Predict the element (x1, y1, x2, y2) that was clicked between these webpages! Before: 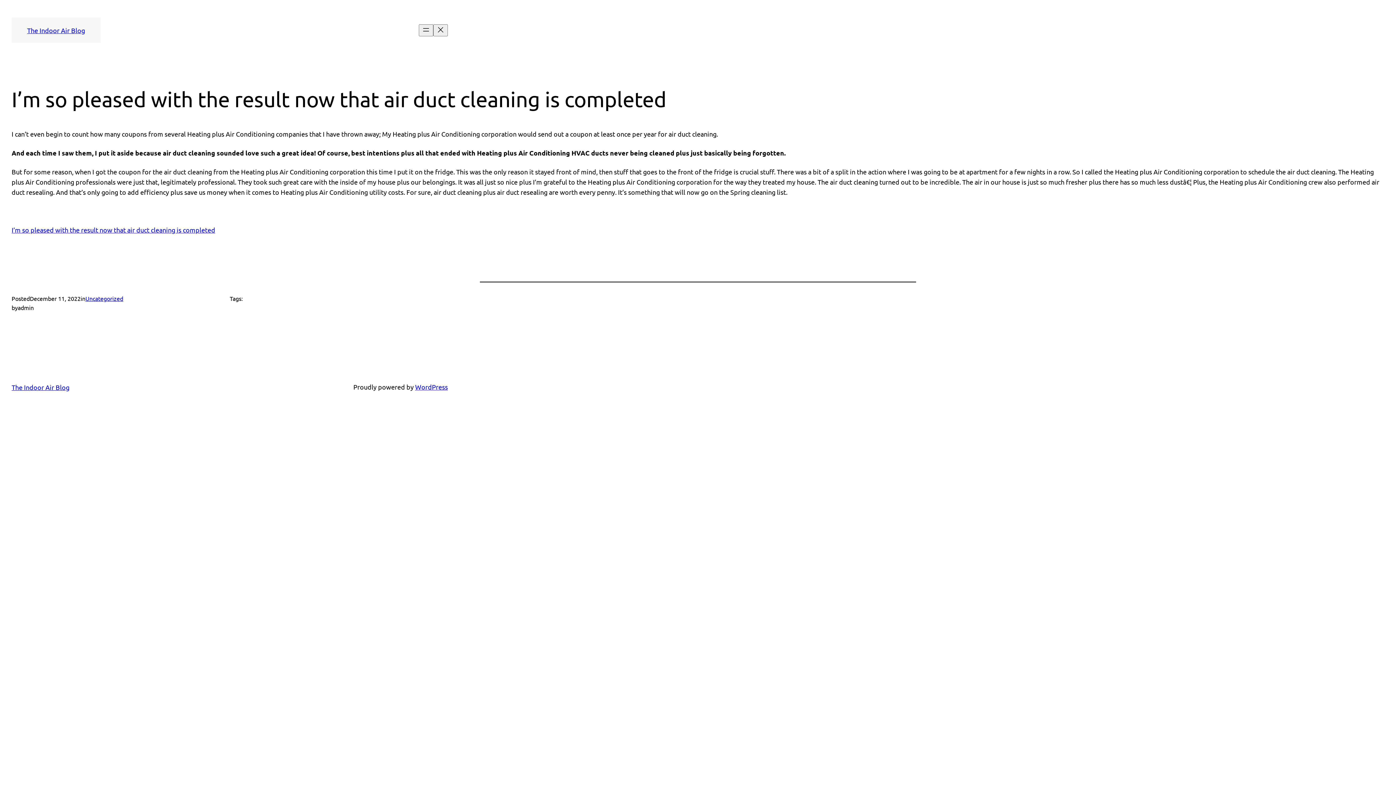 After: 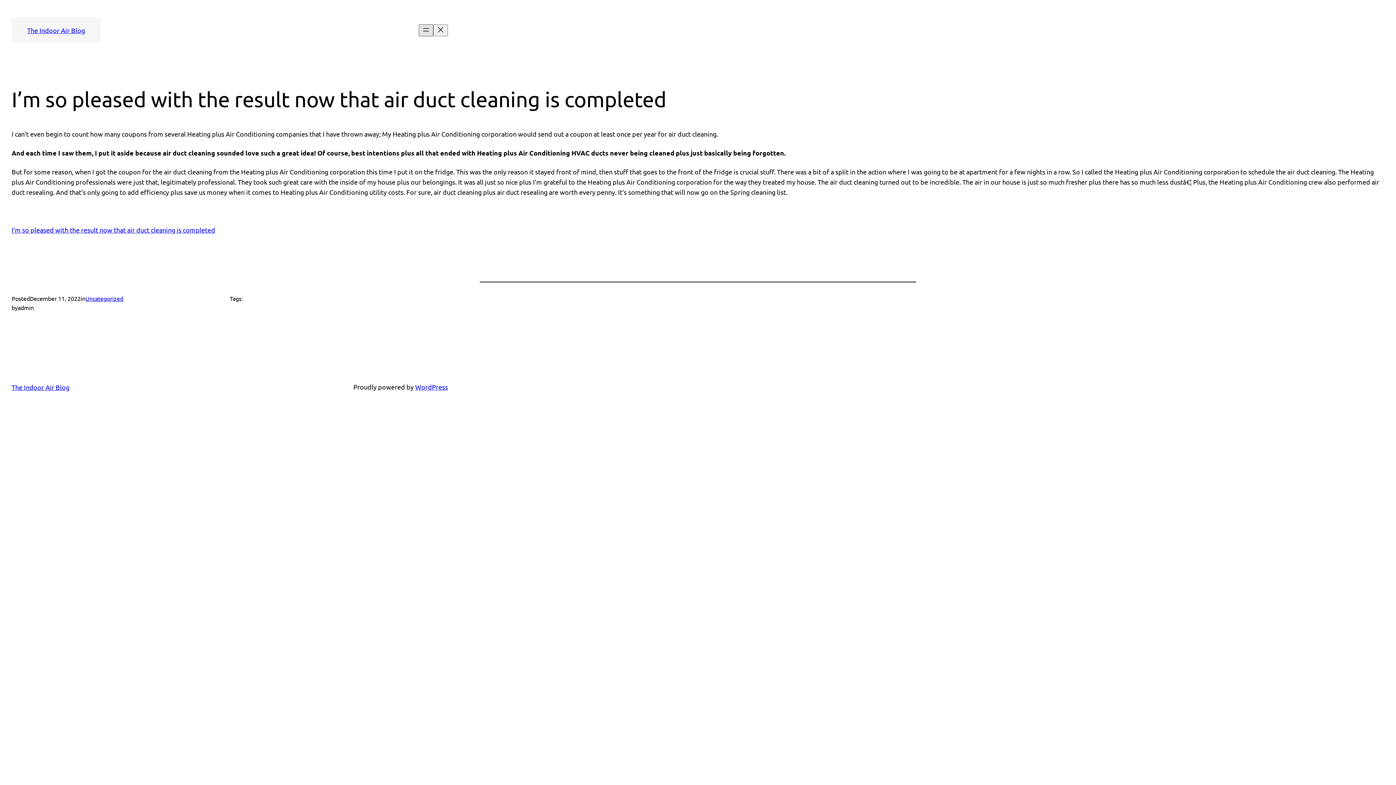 Action: bbox: (418, 24, 433, 36) label: Open menu